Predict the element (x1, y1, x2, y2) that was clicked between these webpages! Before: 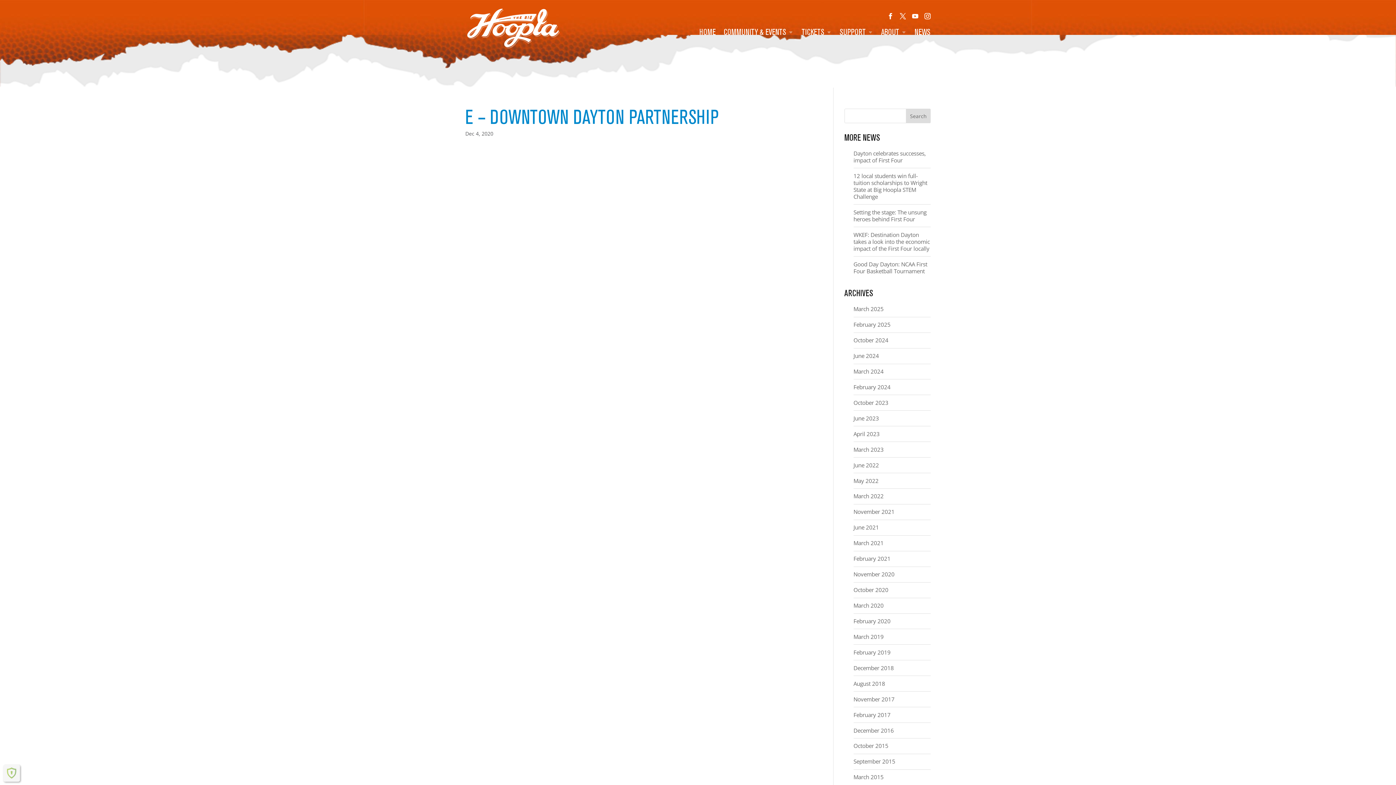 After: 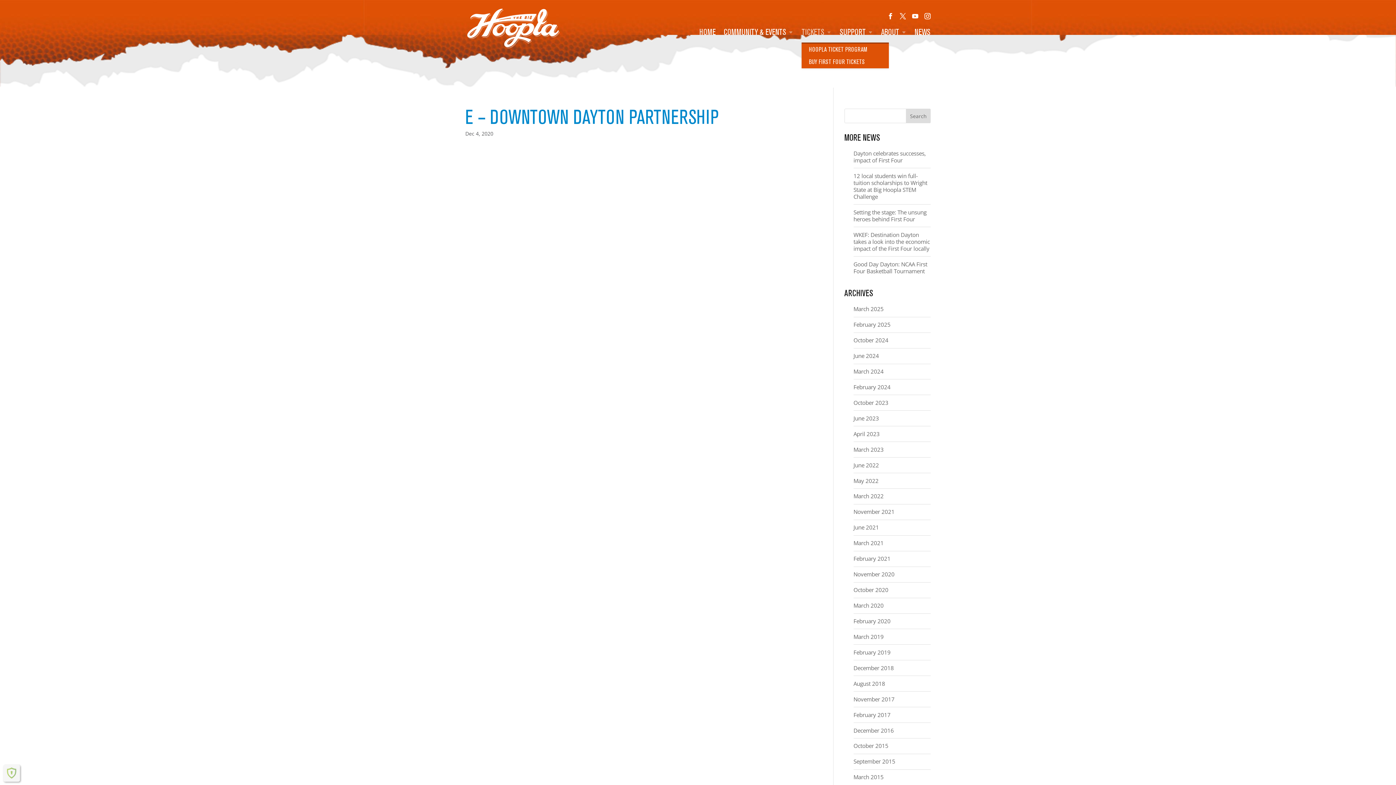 Action: label: TICKETS bbox: (801, 30, 832, 42)